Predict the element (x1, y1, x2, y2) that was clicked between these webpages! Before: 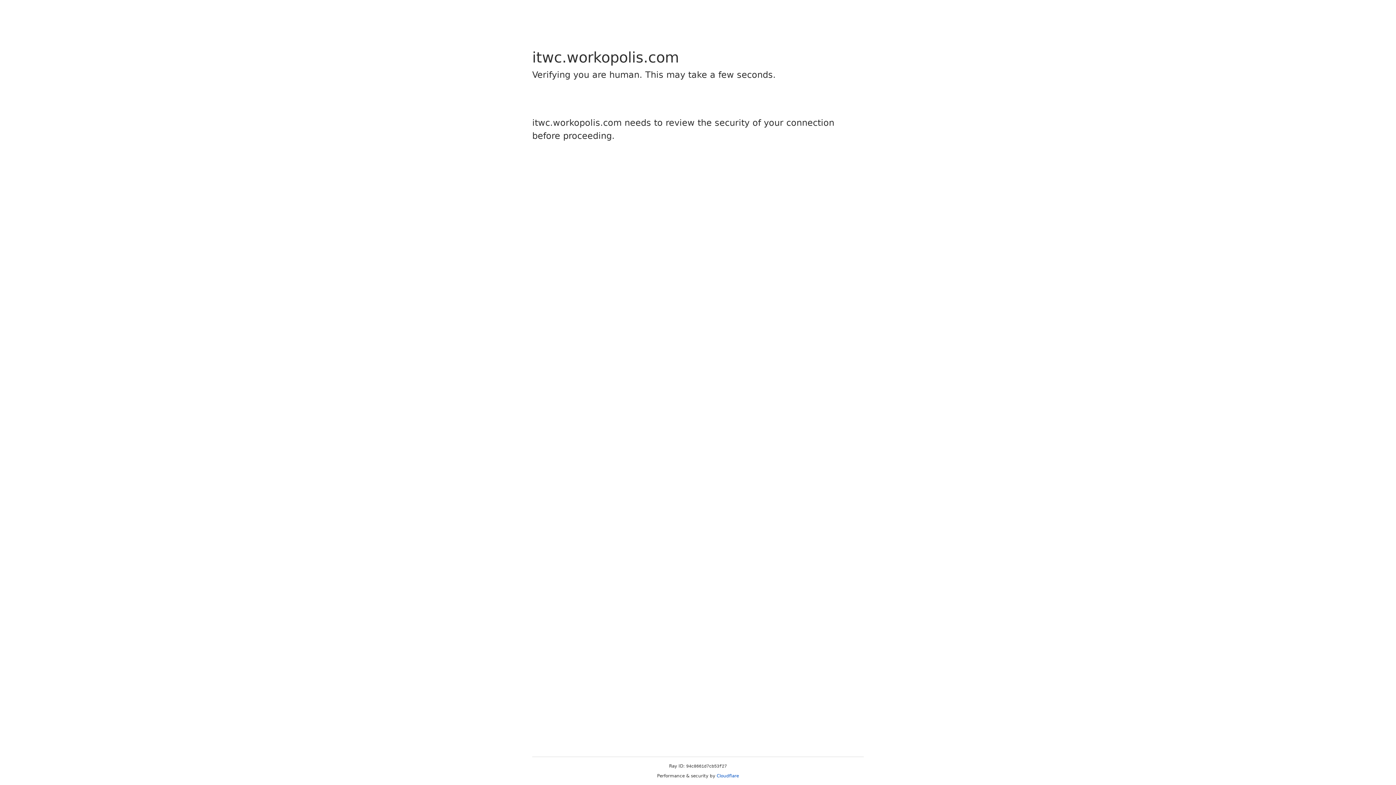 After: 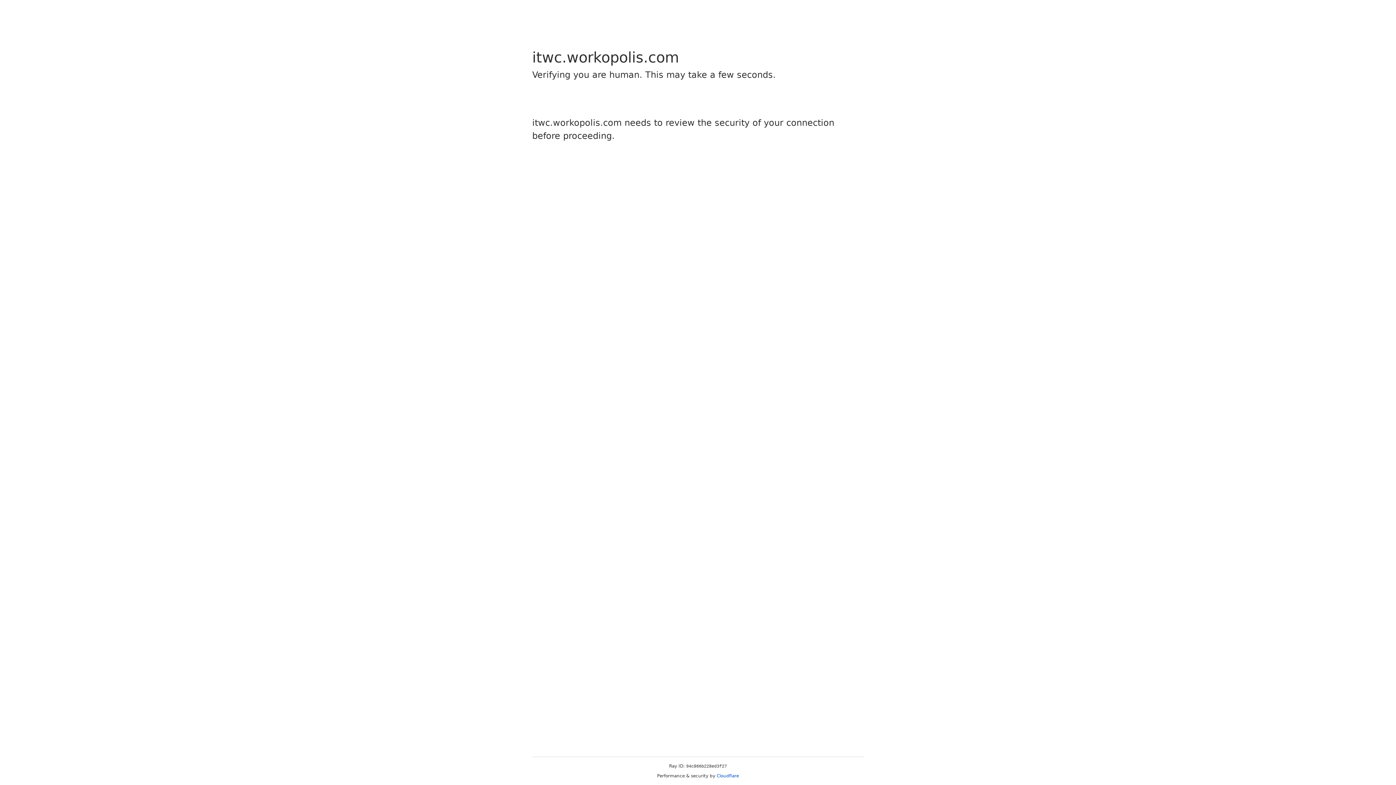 Action: bbox: (716, 773, 739, 778) label: Cloudflare